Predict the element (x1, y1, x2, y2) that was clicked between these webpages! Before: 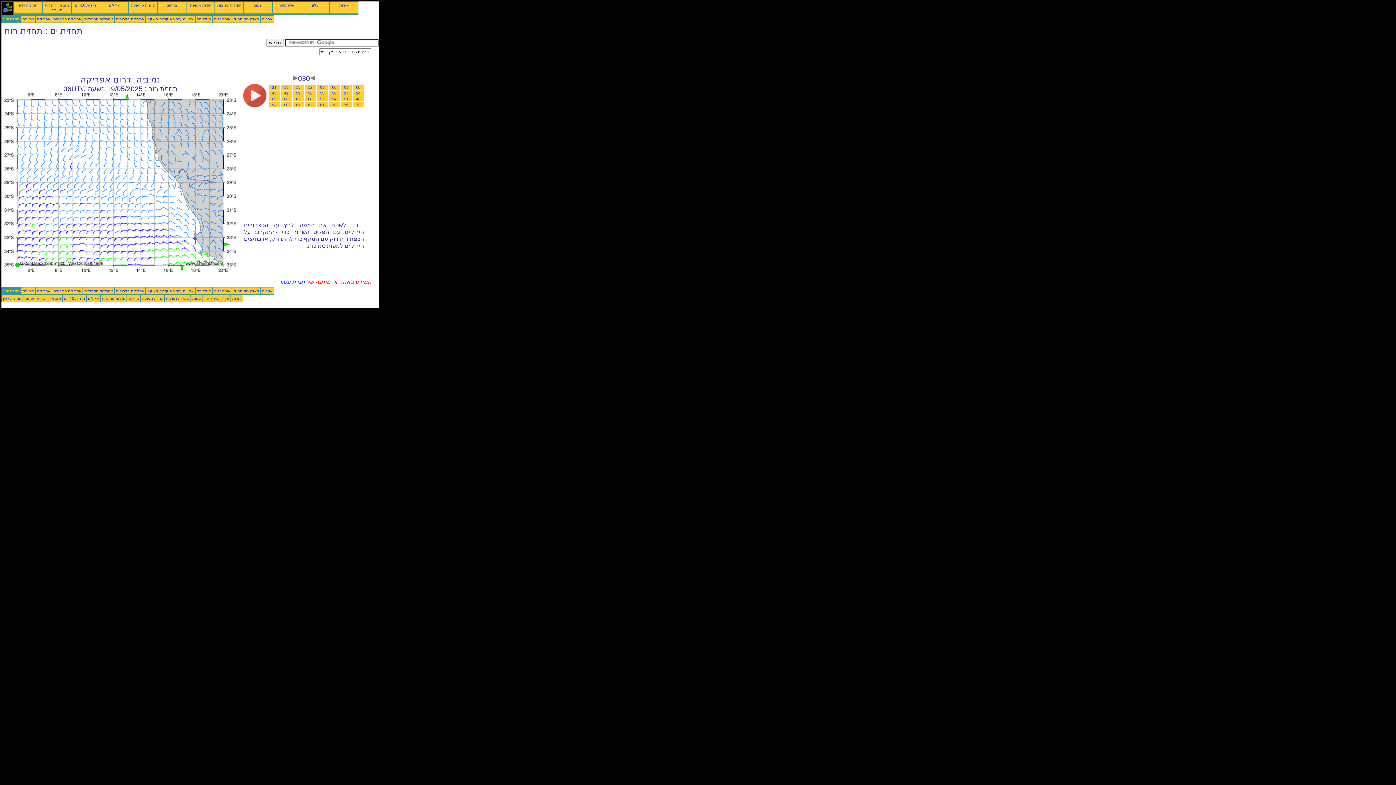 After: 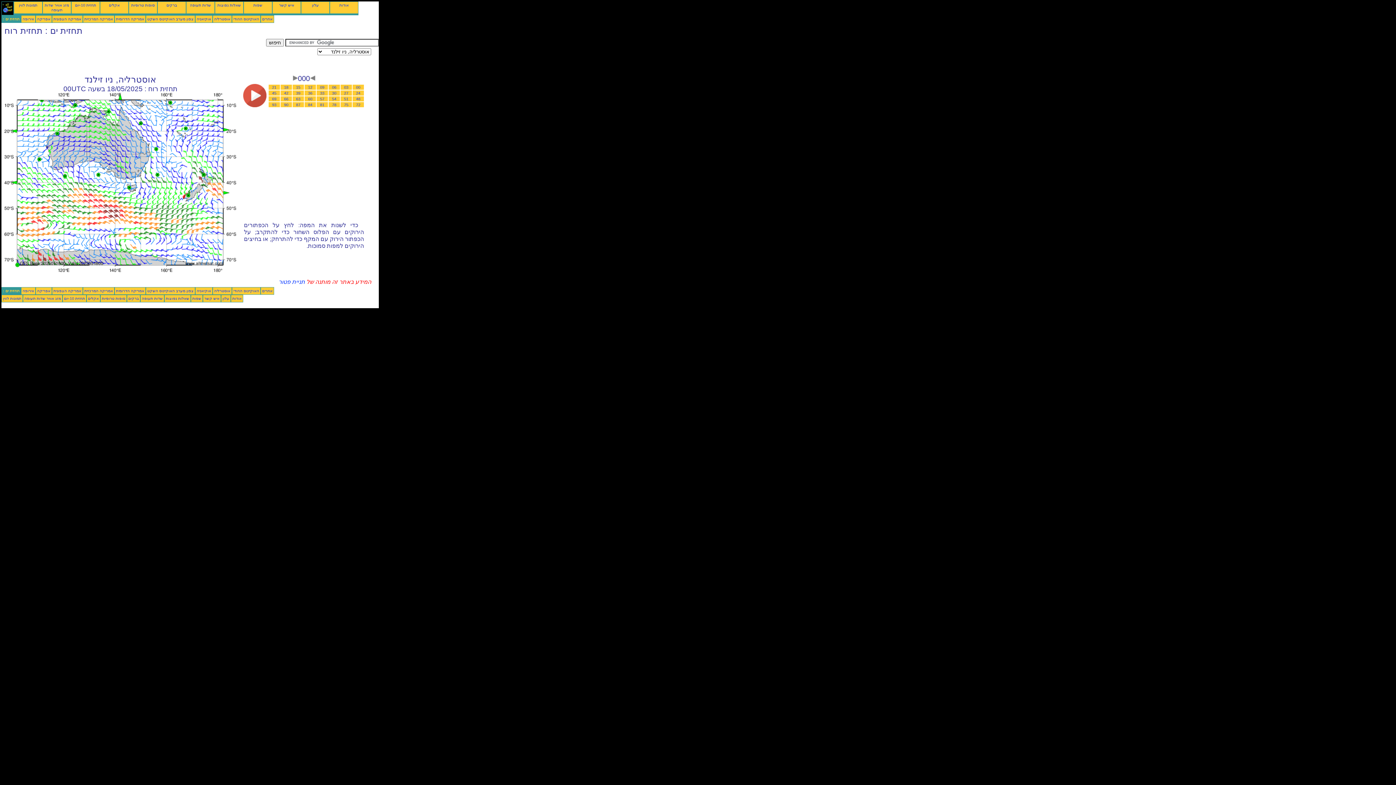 Action: label: אוסטרליה bbox: (214, 16, 230, 21)